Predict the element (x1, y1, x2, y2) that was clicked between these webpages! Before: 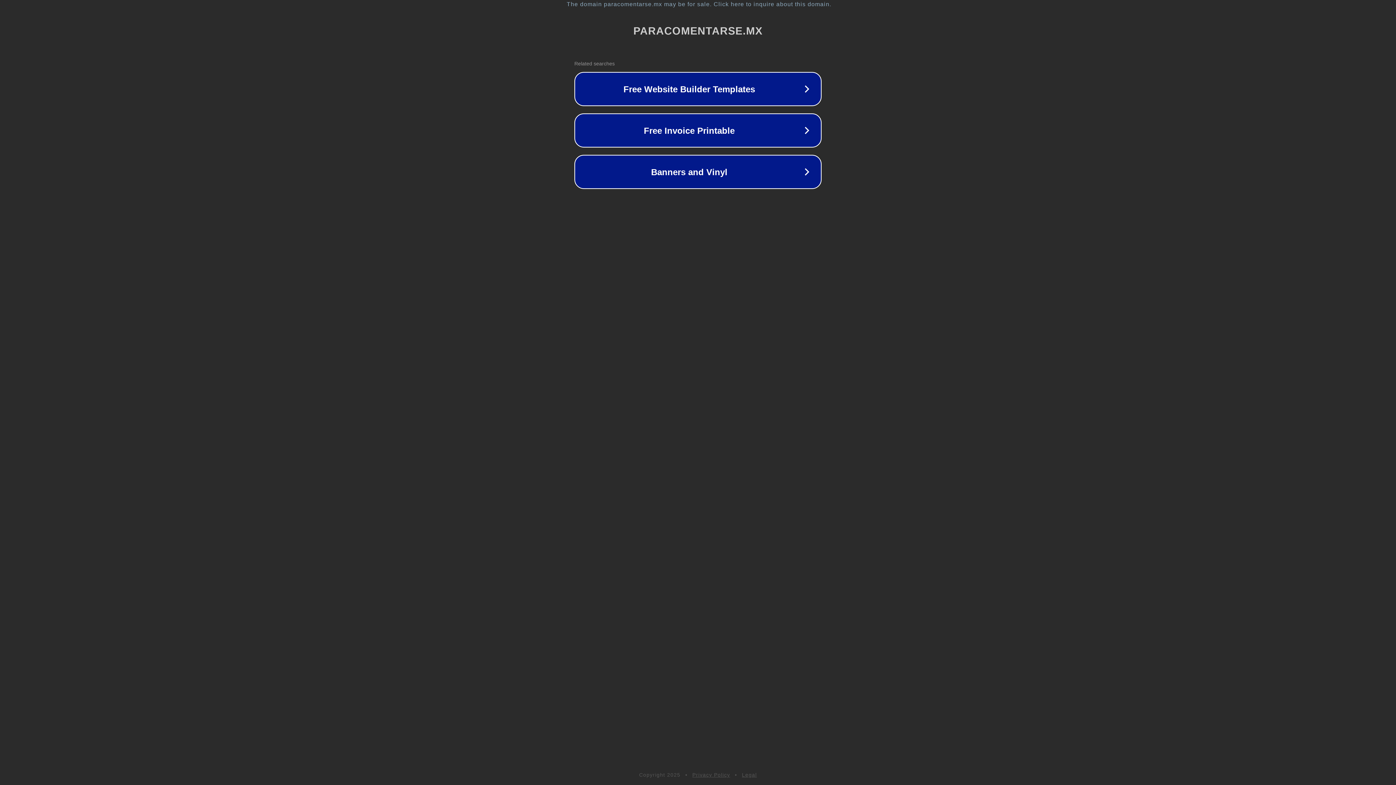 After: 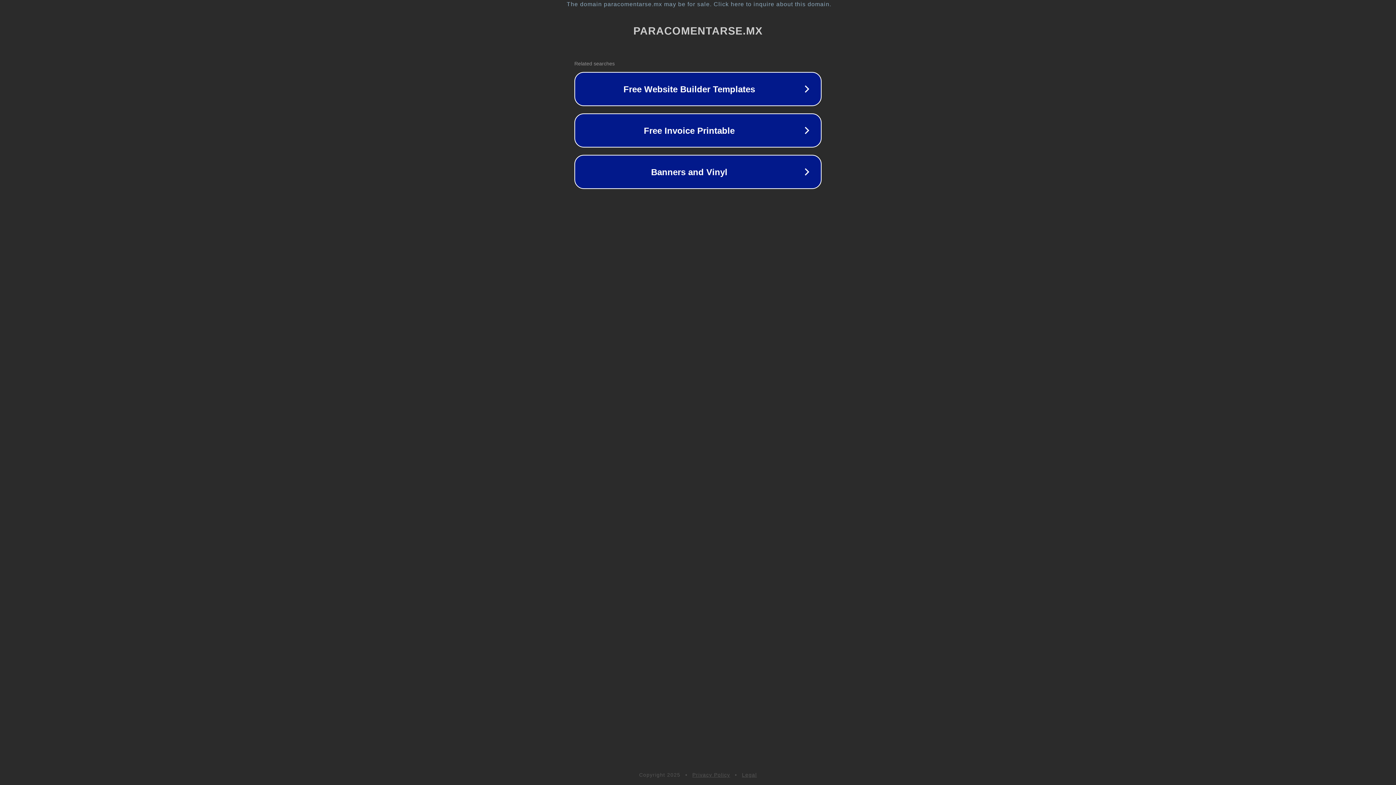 Action: label: Legal bbox: (742, 772, 757, 778)